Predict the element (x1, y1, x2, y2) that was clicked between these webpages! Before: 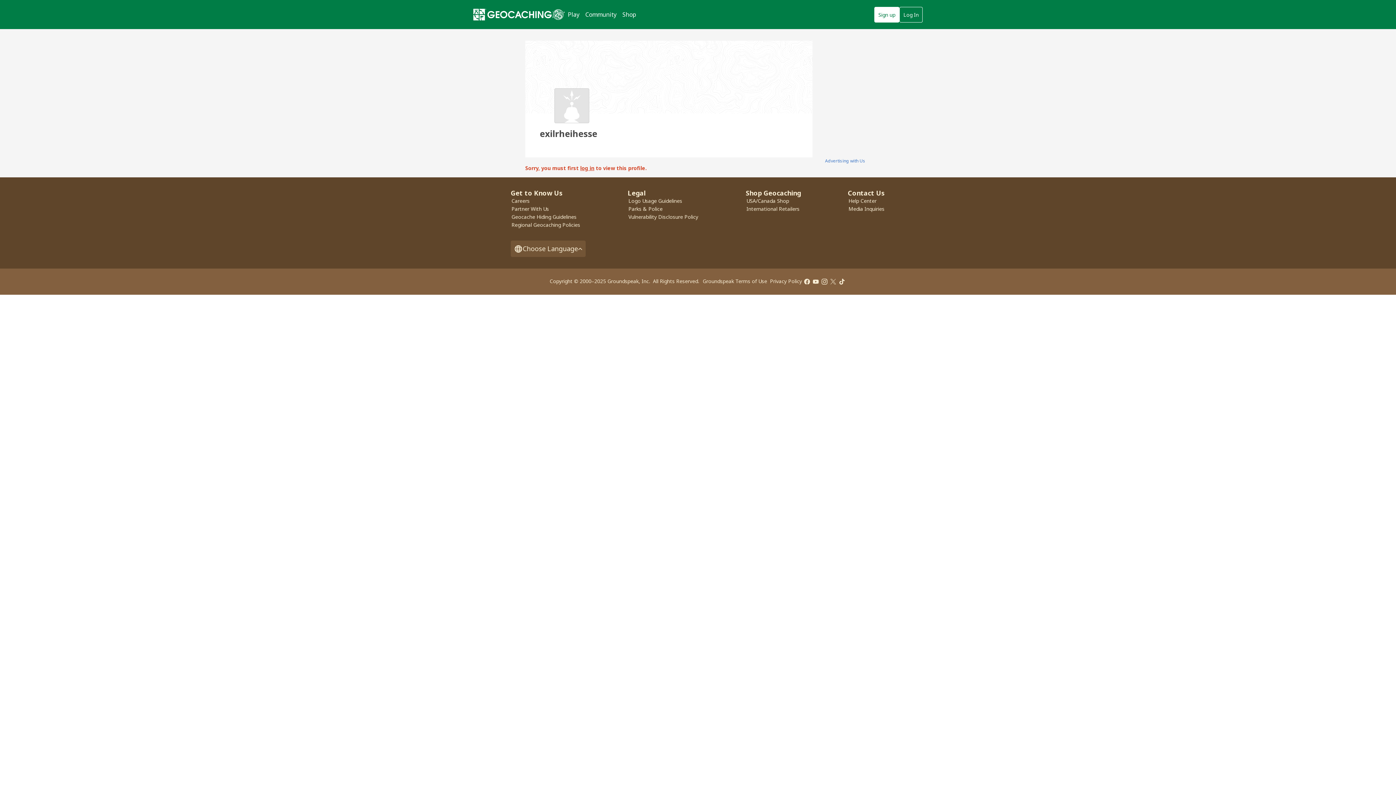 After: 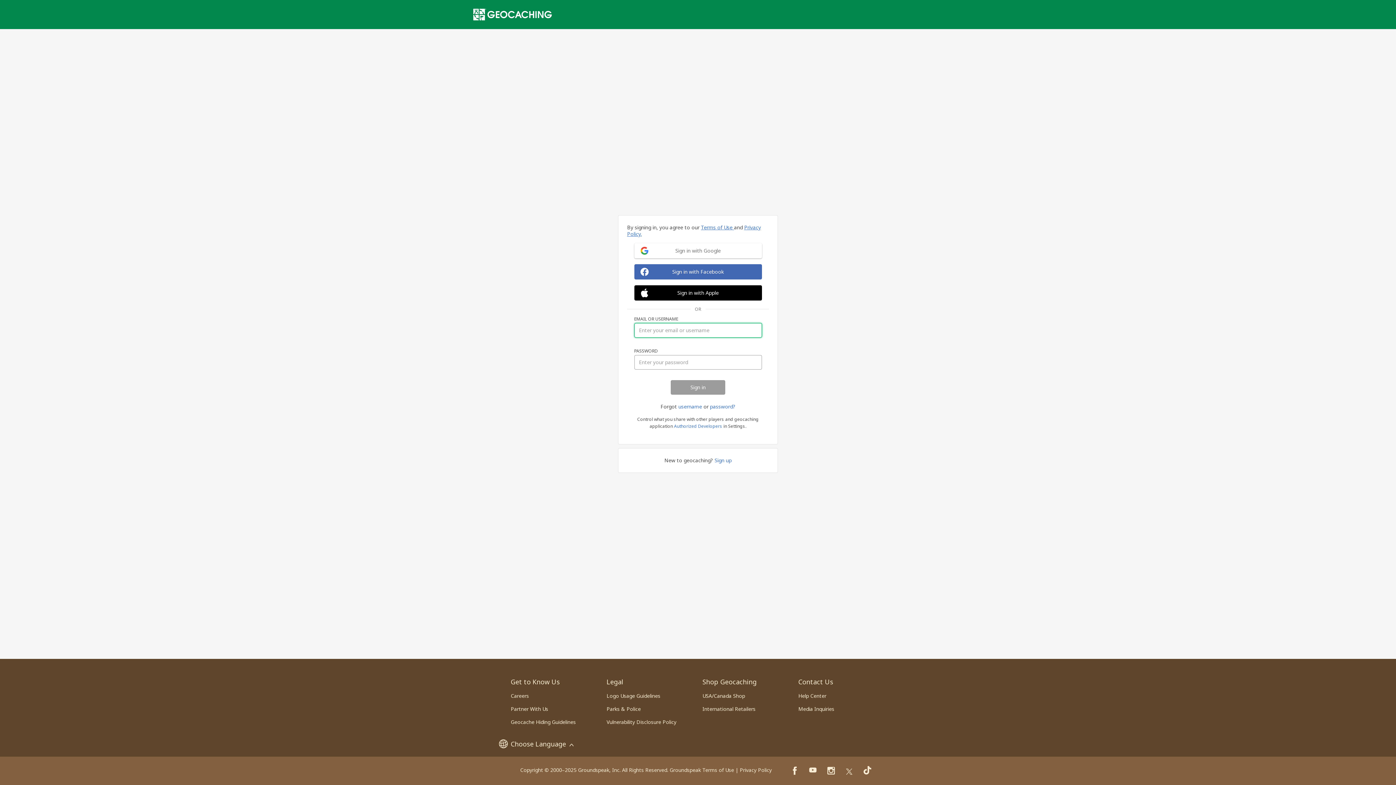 Action: label: log in bbox: (580, 164, 594, 171)